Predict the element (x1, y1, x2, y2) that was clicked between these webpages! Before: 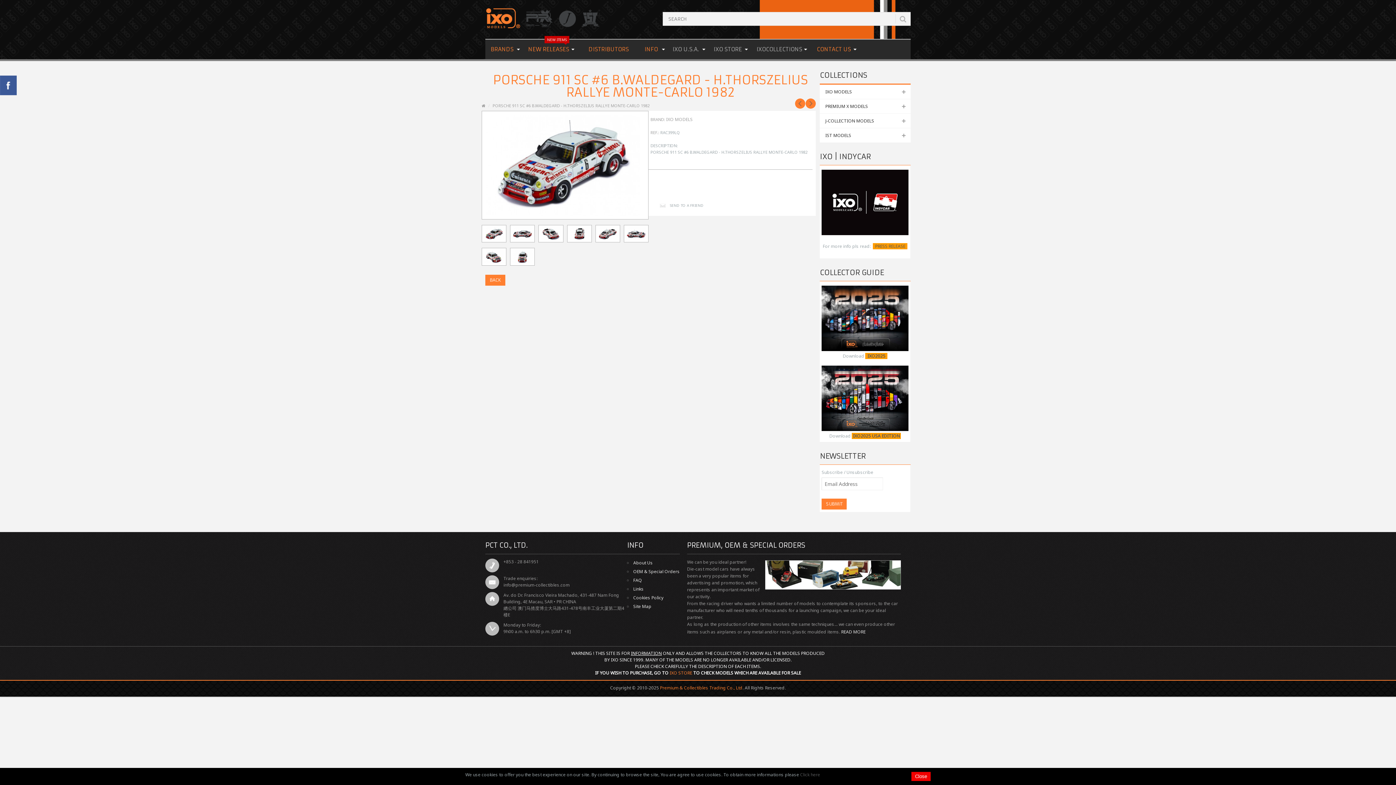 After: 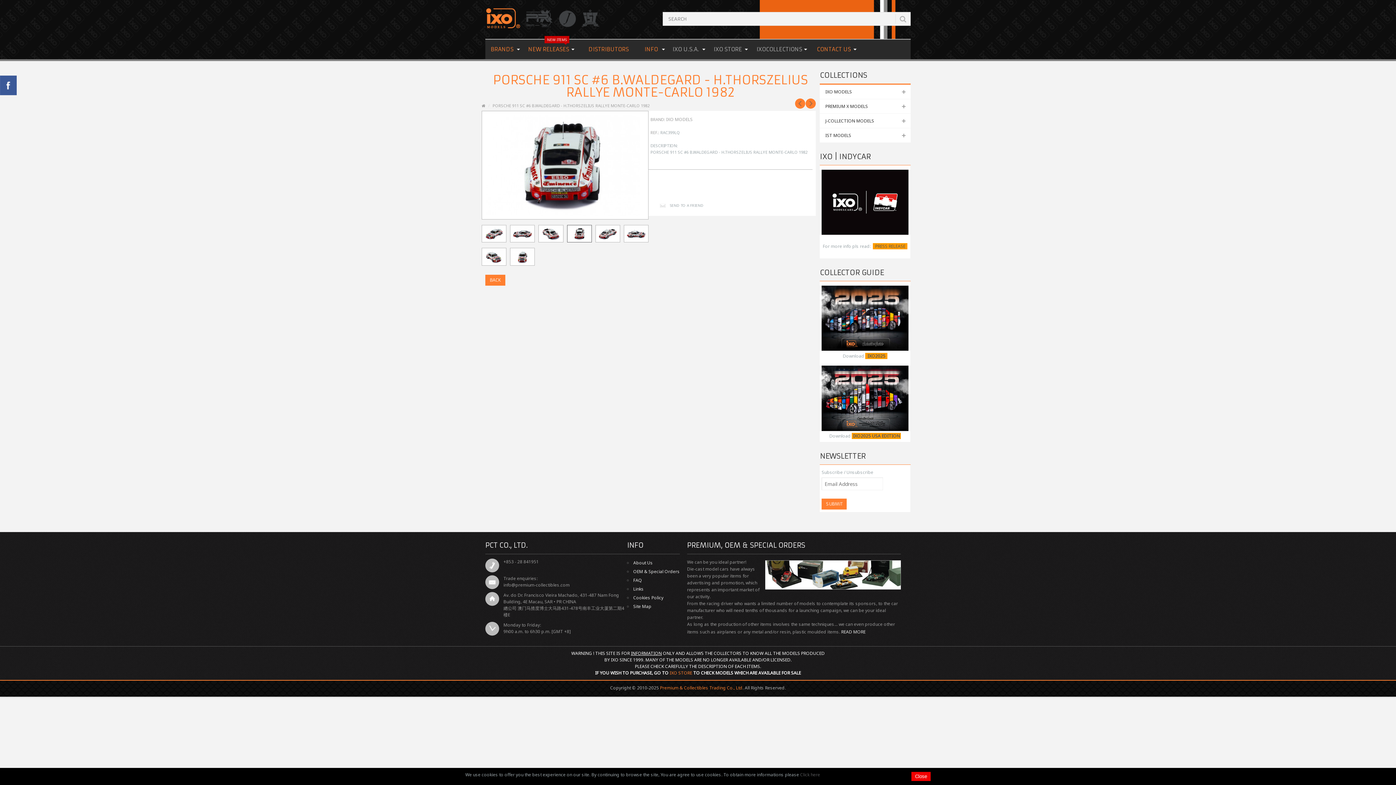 Action: bbox: (565, 224, 593, 244)